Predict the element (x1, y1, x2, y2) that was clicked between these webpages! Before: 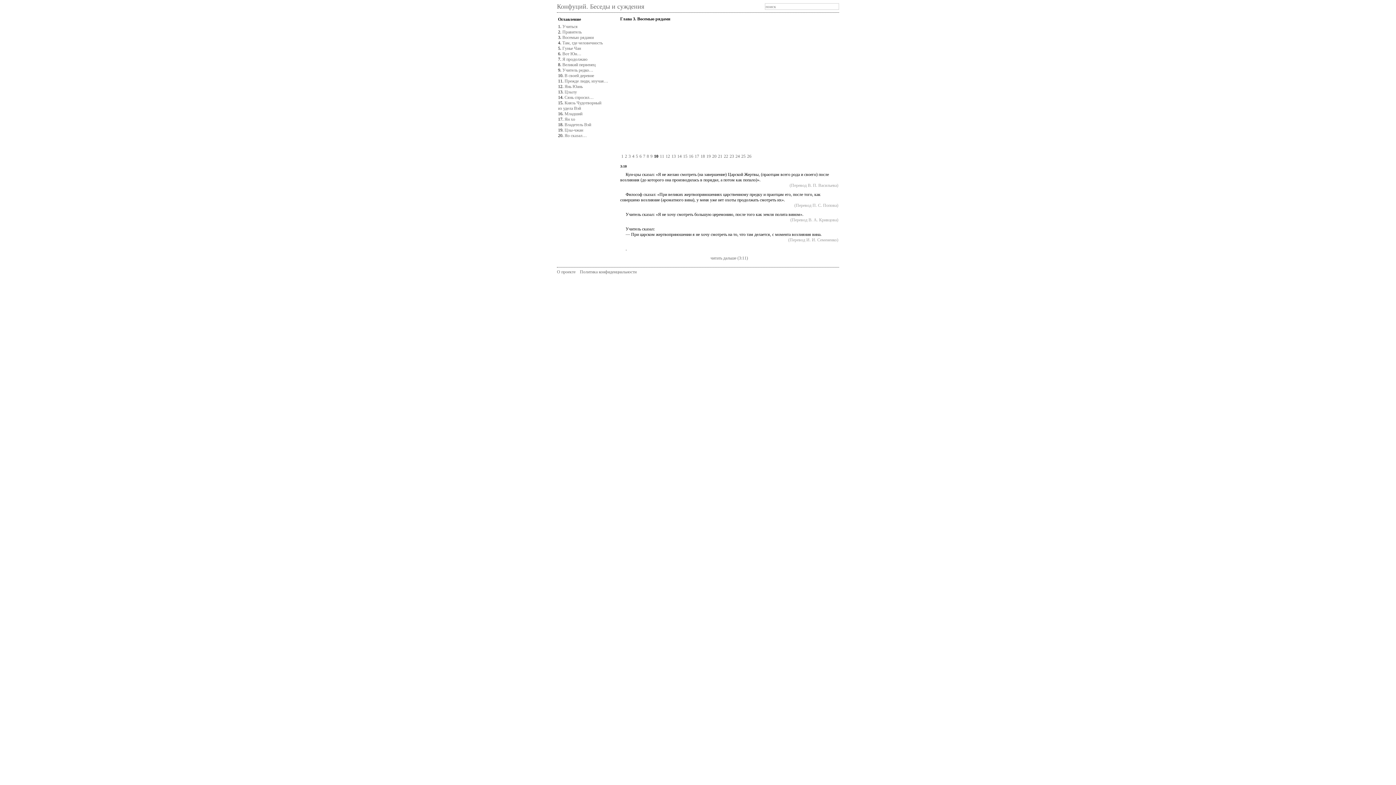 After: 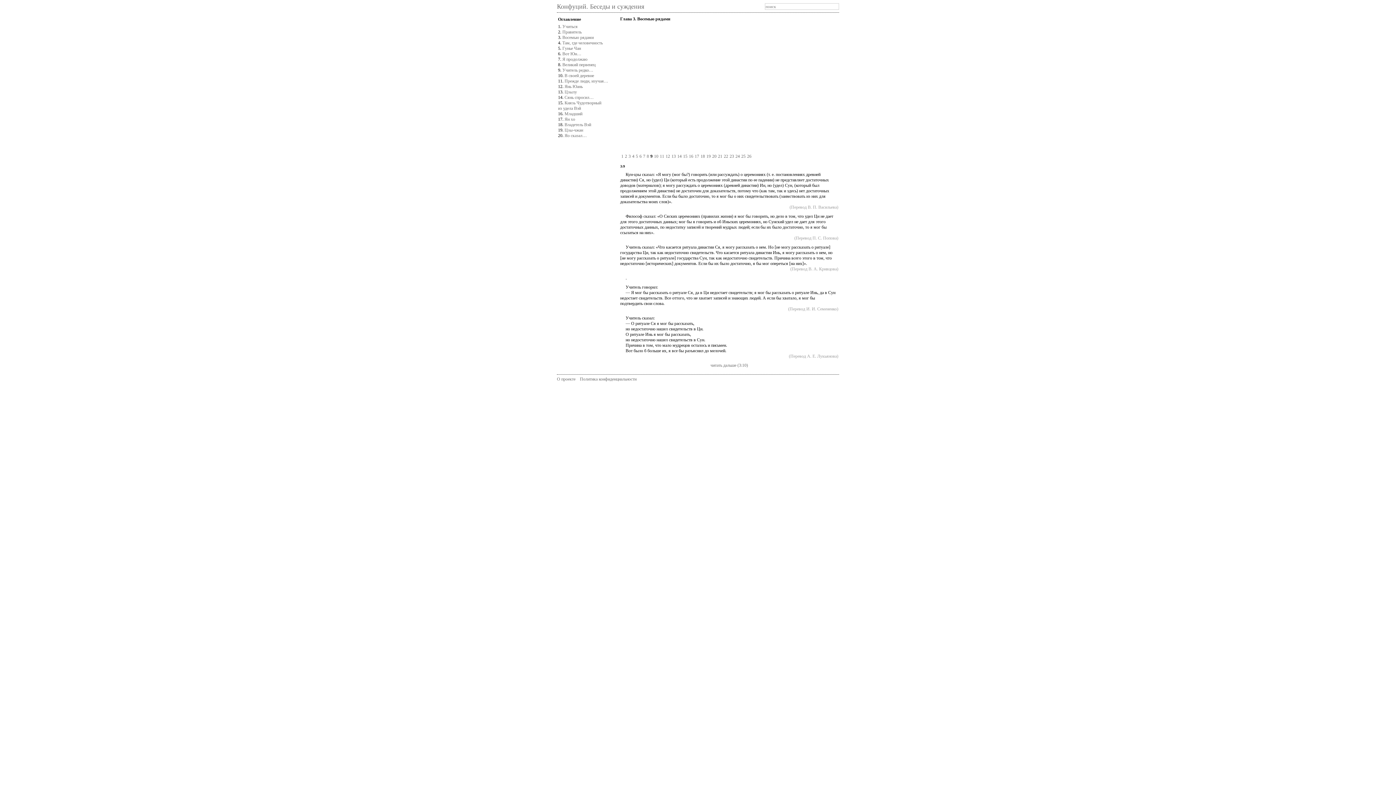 Action: bbox: (650, 153, 652, 158) label: 9